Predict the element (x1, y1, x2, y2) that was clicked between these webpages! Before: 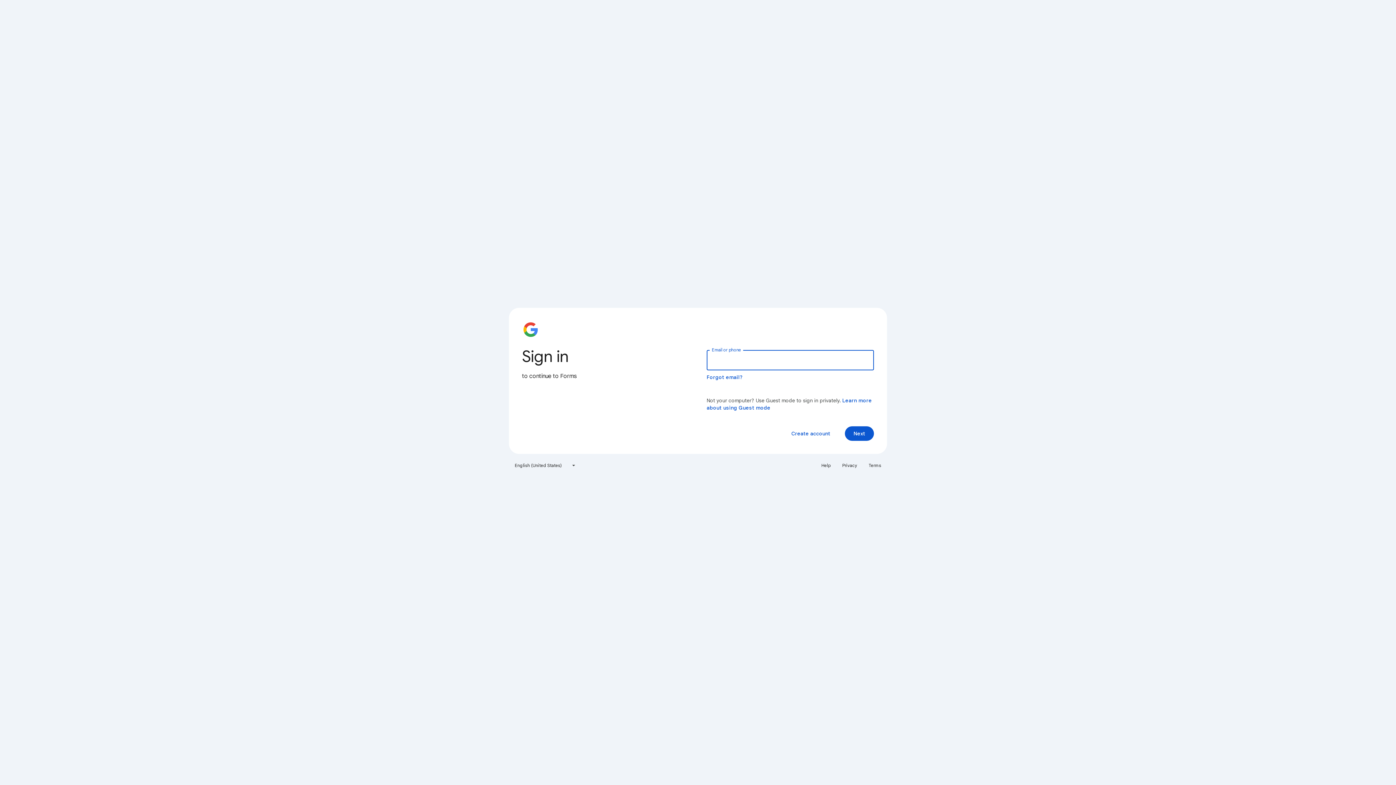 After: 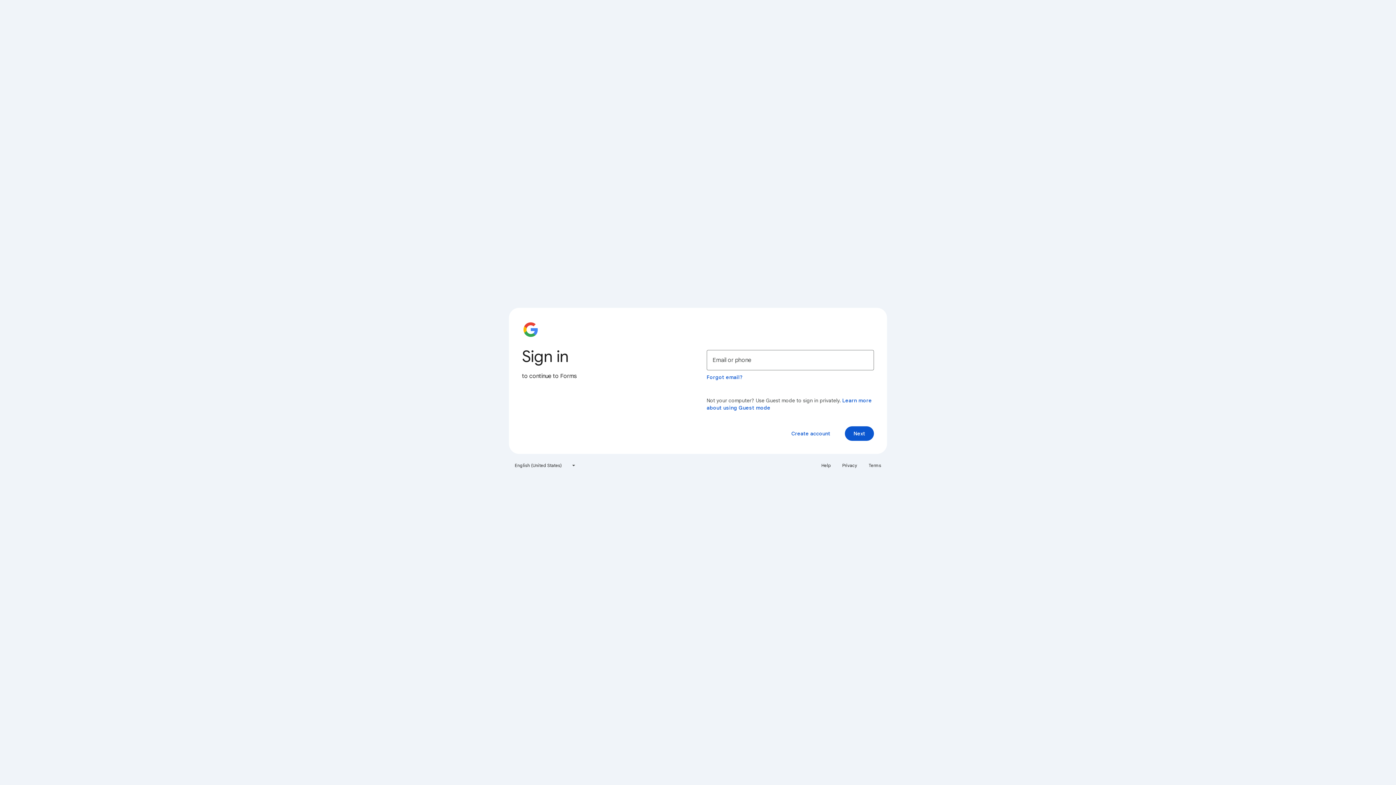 Action: bbox: (838, 460, 861, 471) label: Privacy